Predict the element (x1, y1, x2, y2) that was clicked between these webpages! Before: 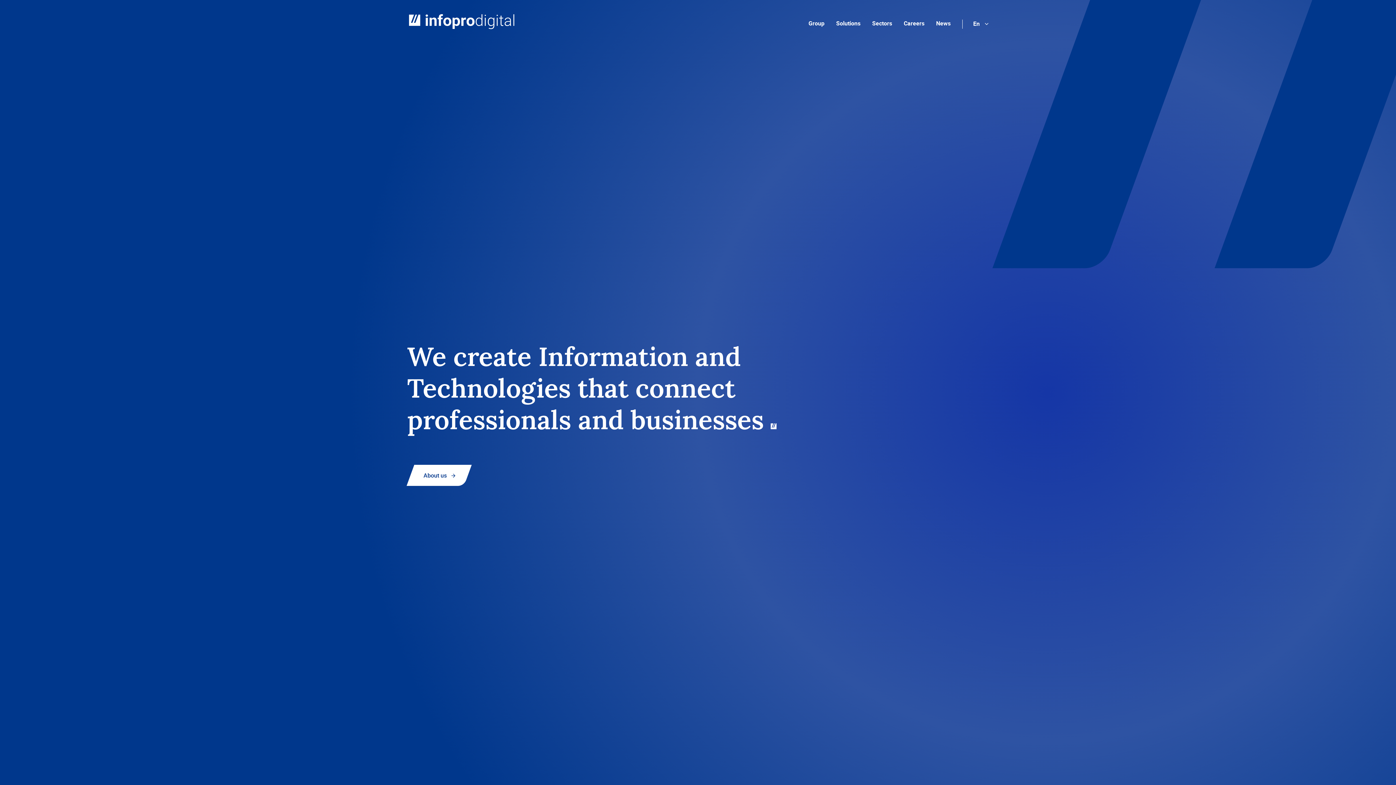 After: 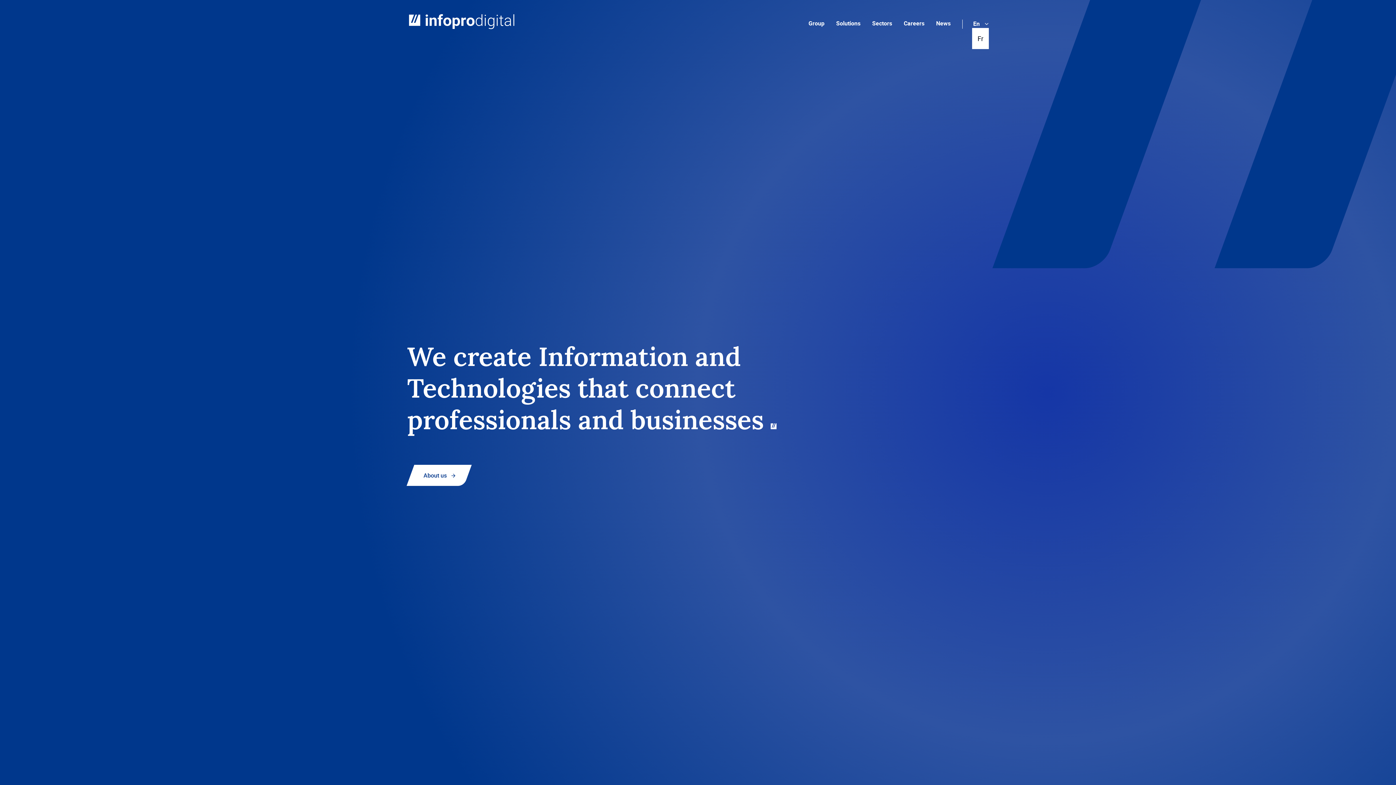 Action: bbox: (973, 19, 989, 28) label: En